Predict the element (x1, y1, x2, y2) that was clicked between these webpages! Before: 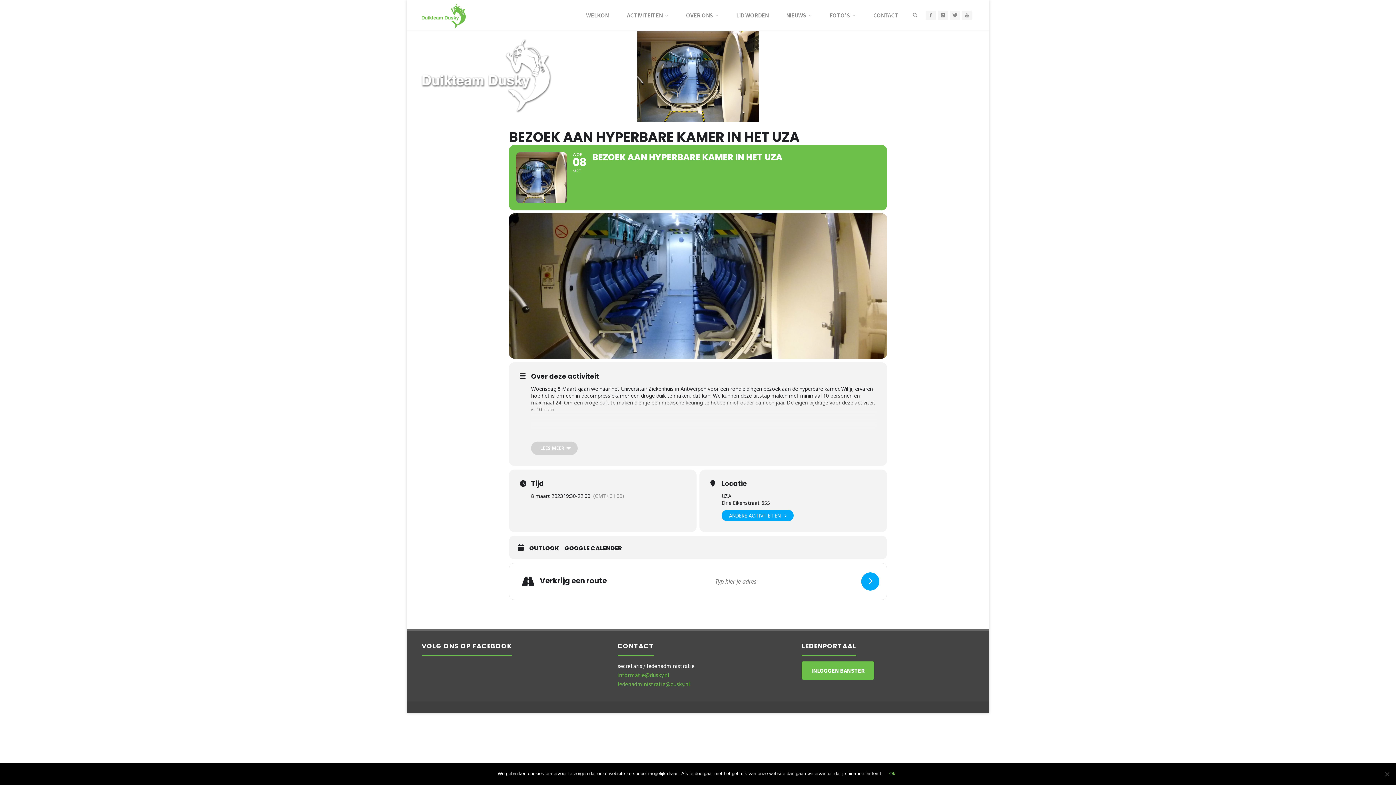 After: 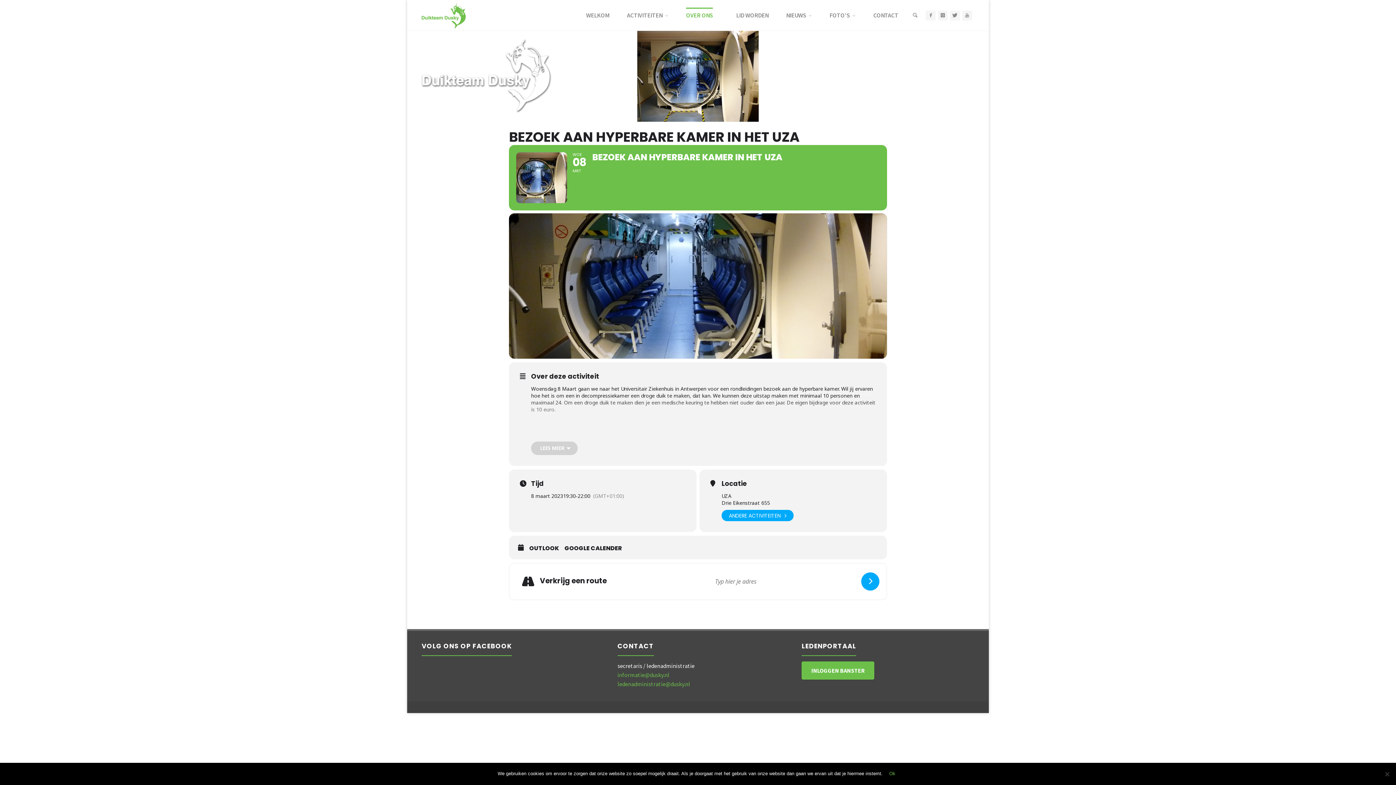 Action: bbox: (714, 1, 720, 30)